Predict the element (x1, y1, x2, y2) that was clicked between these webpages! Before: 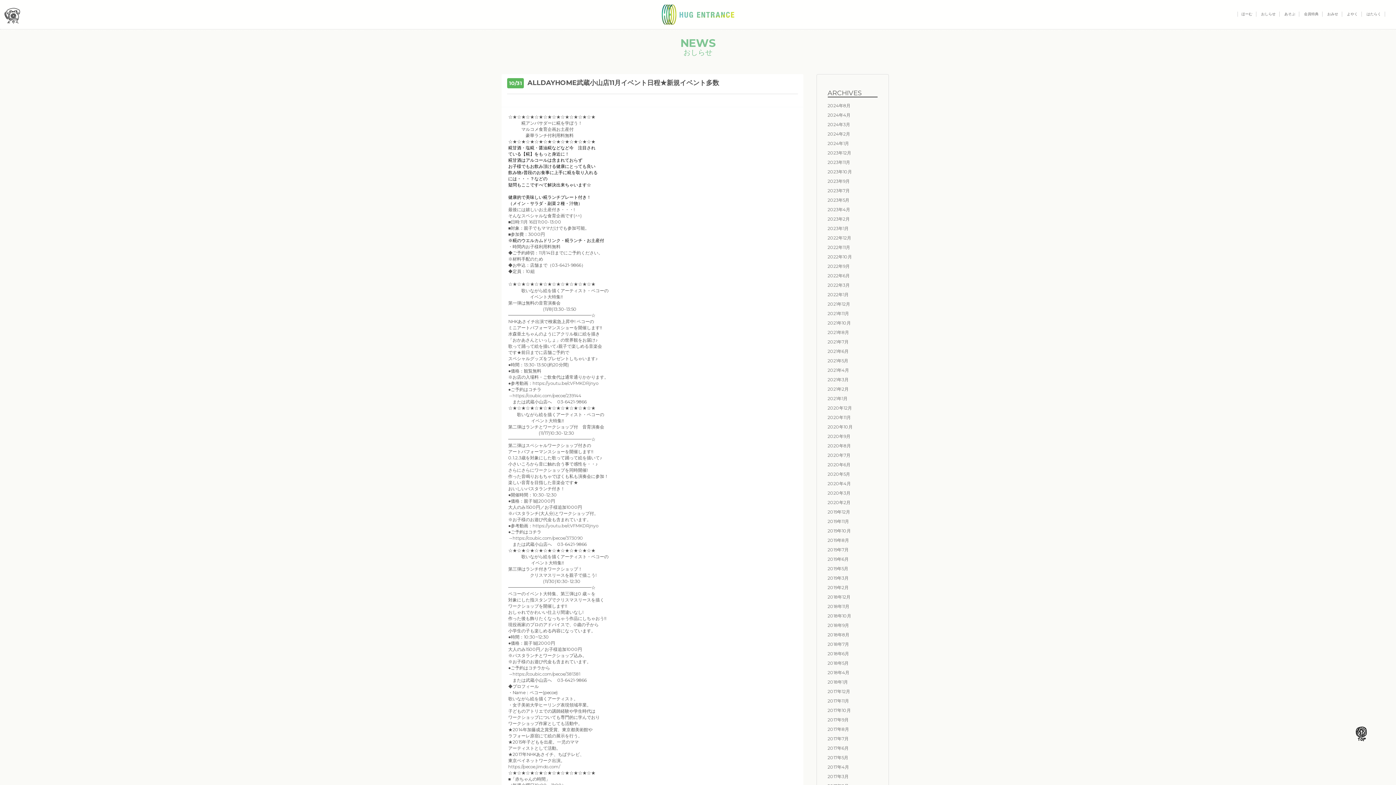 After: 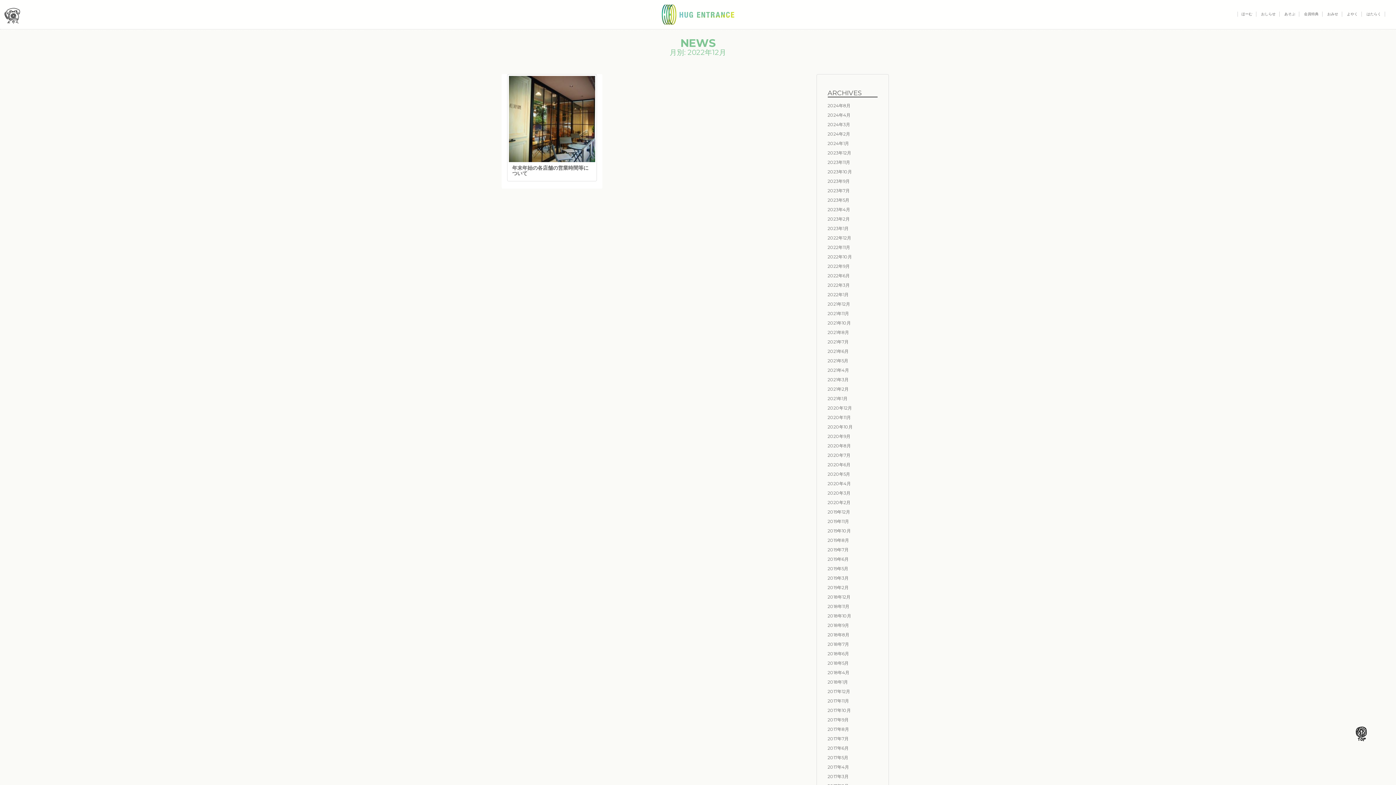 Action: label: 2022年12月 bbox: (827, 235, 851, 240)